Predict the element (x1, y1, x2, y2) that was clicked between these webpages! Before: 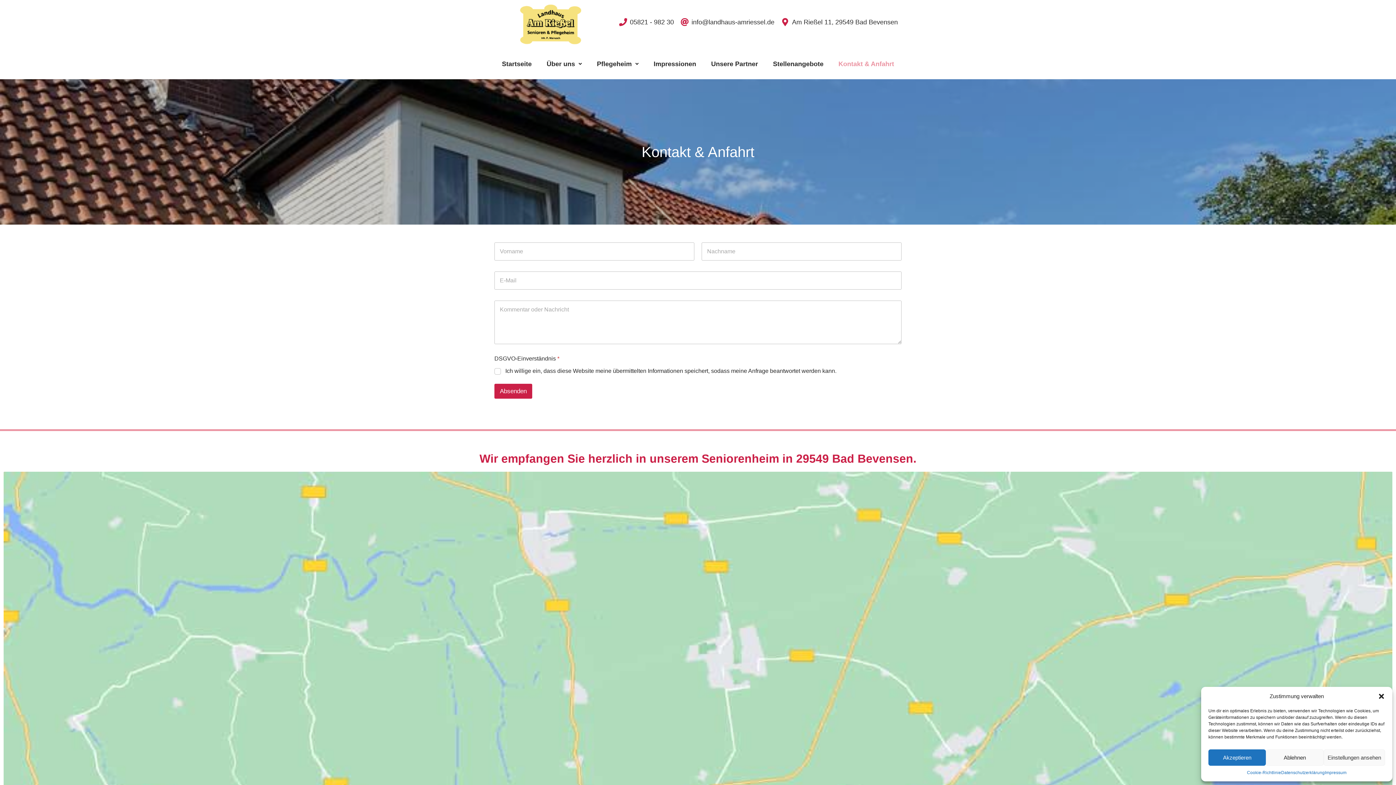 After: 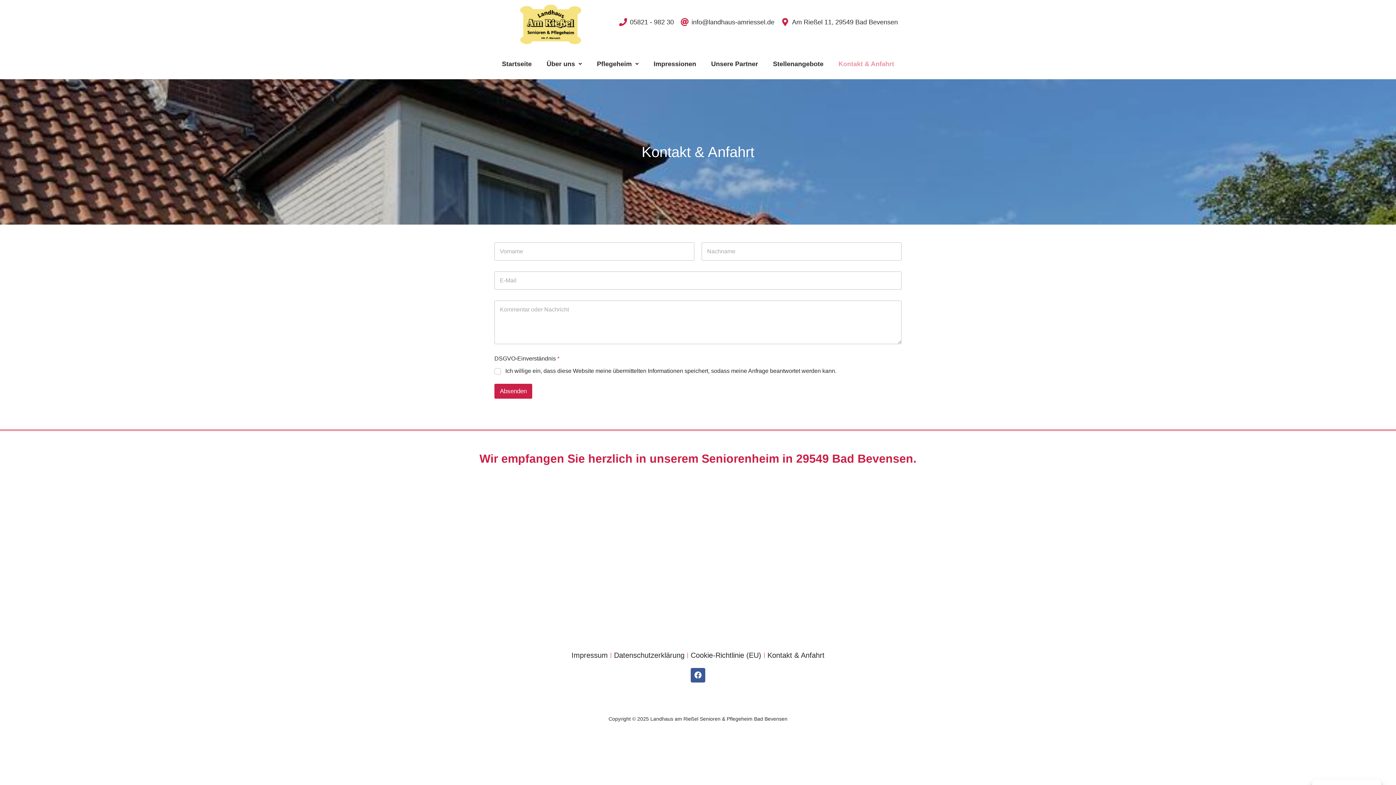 Action: bbox: (1208, 749, 1266, 766) label: Akzeptieren